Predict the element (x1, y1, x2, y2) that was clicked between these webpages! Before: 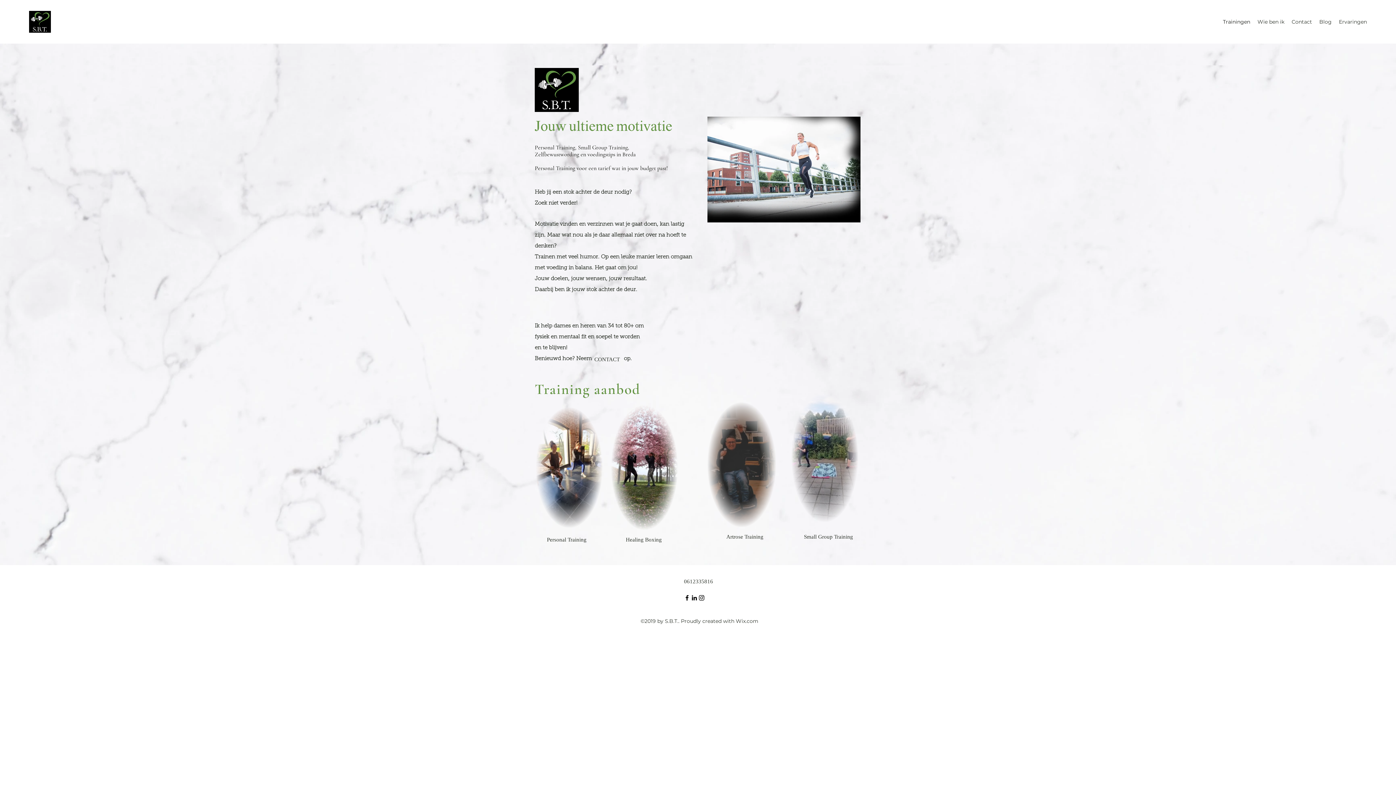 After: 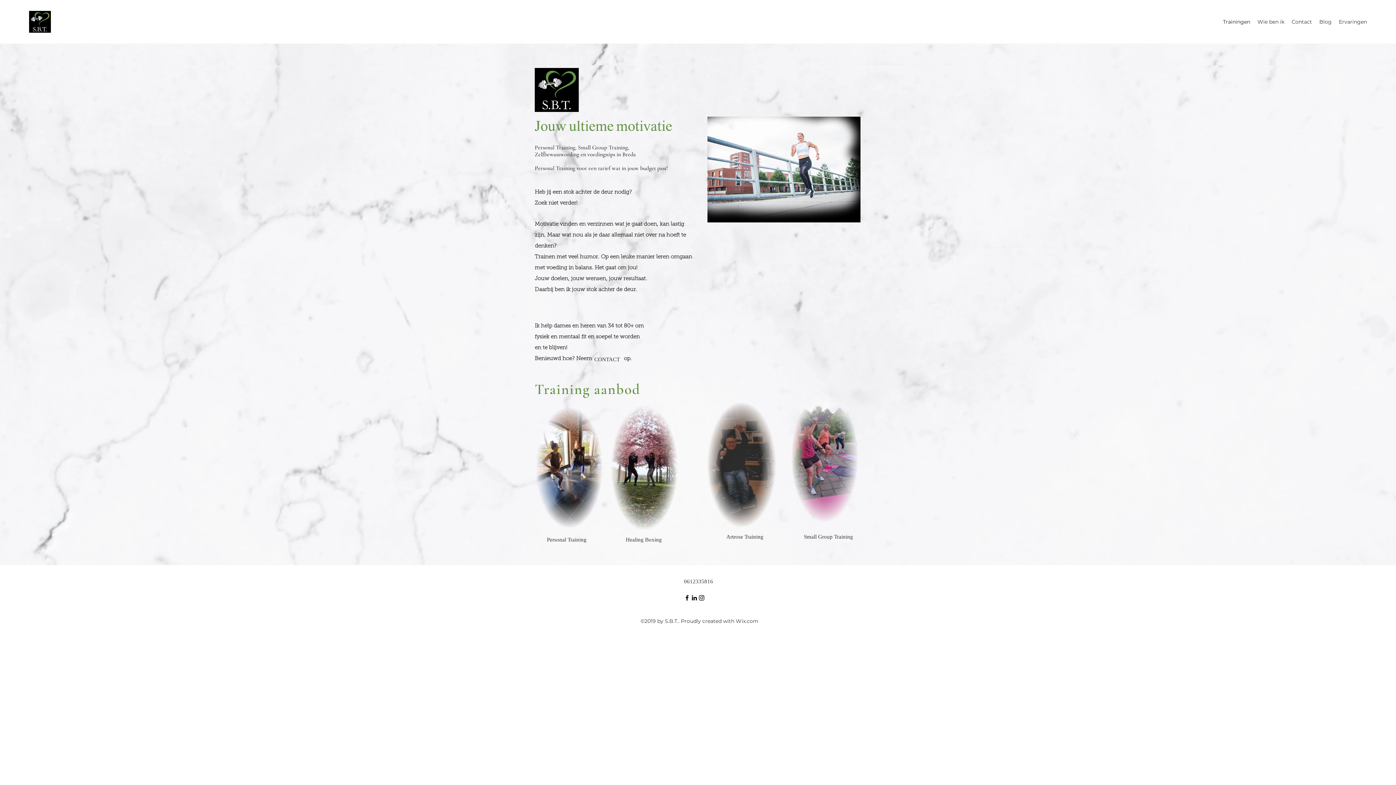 Action: label: LinkedIn bbox: (690, 594, 698, 601)